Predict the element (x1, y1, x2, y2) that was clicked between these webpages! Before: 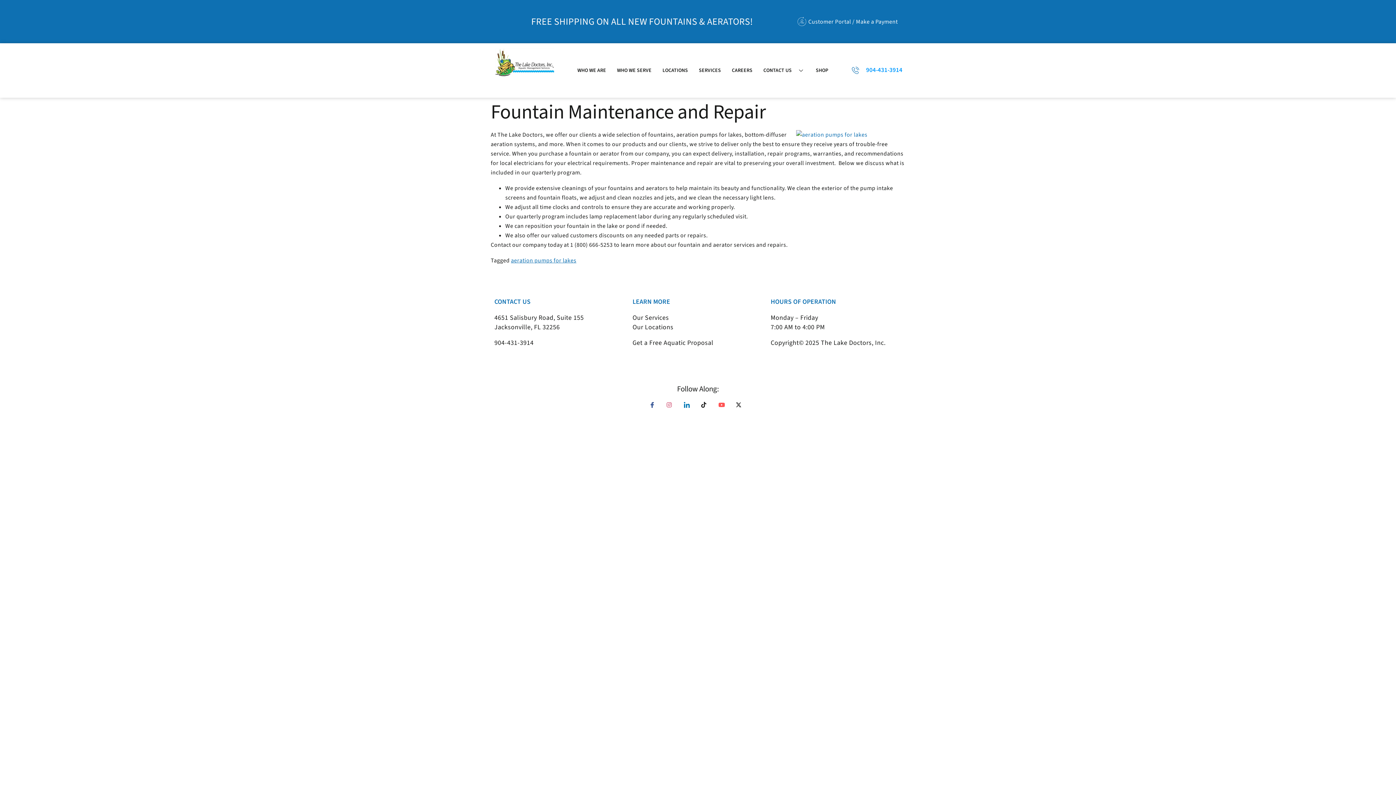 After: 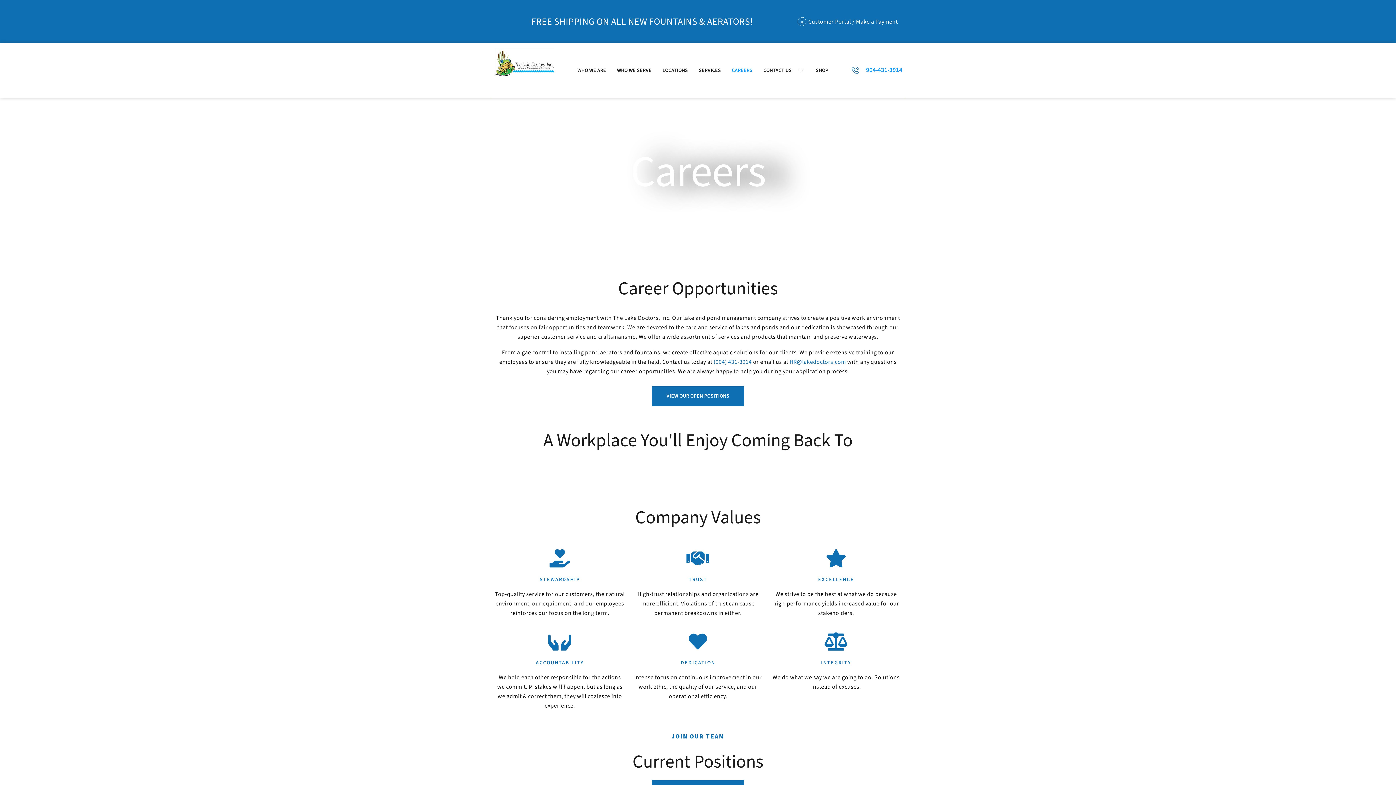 Action: label: CAREERS bbox: (726, 63, 758, 77)